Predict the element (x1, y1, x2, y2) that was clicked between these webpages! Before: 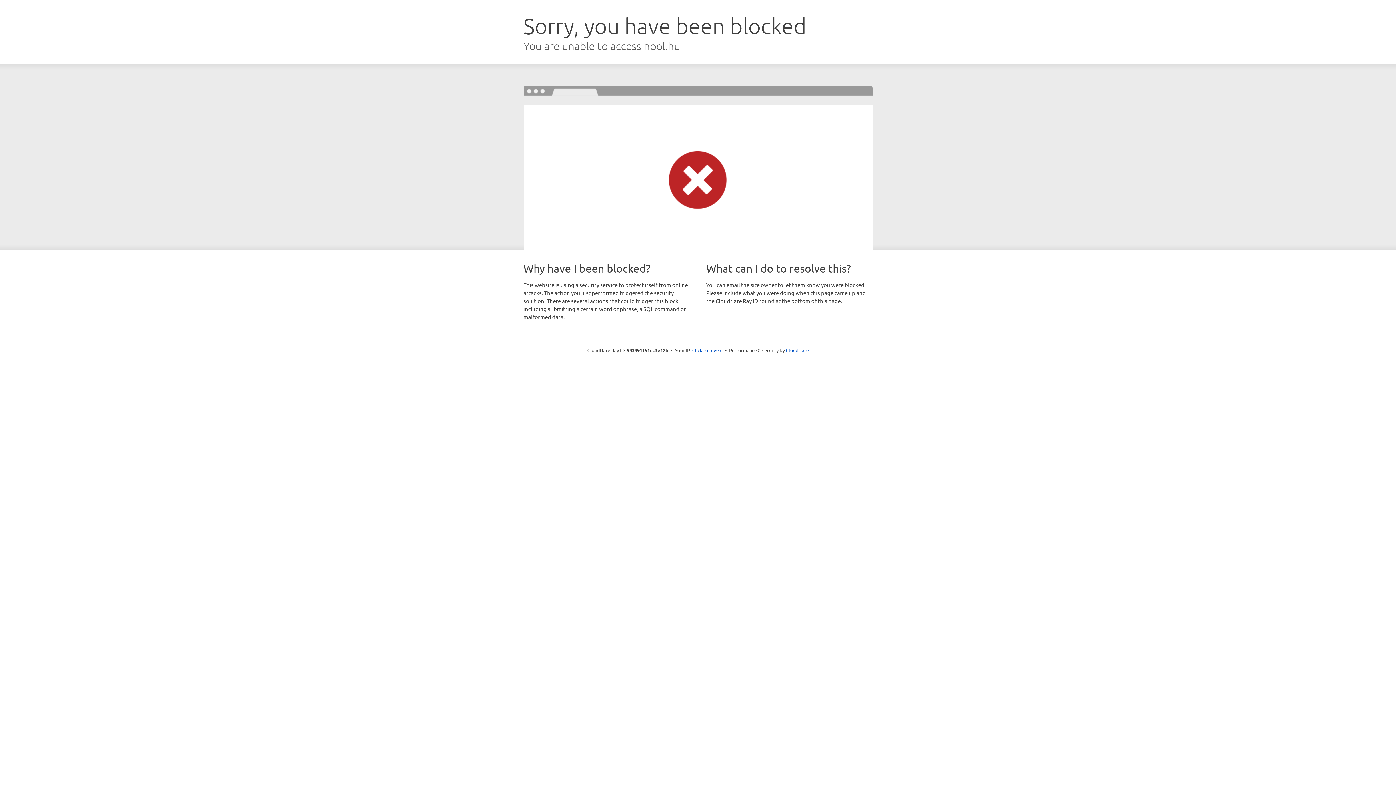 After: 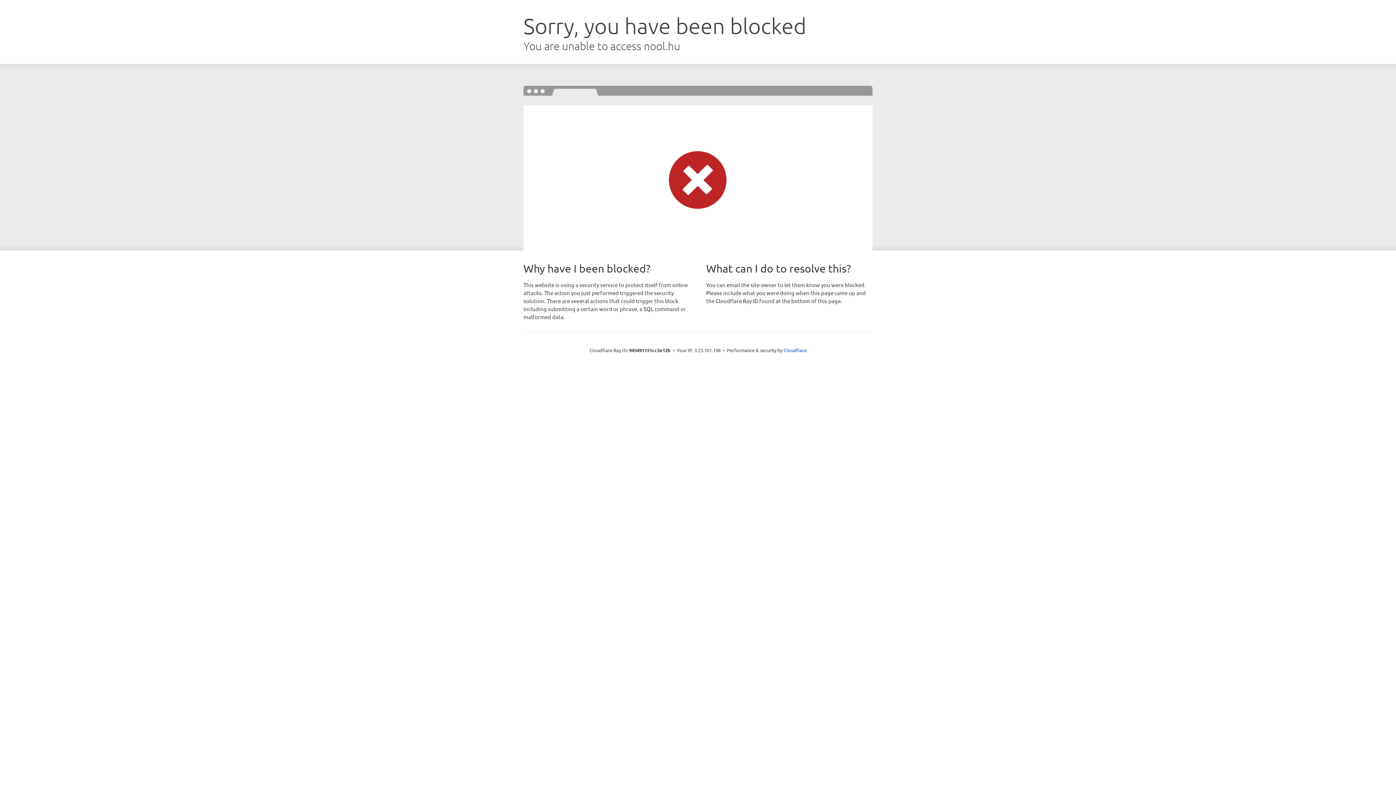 Action: bbox: (692, 346, 722, 353) label: Click to reveal